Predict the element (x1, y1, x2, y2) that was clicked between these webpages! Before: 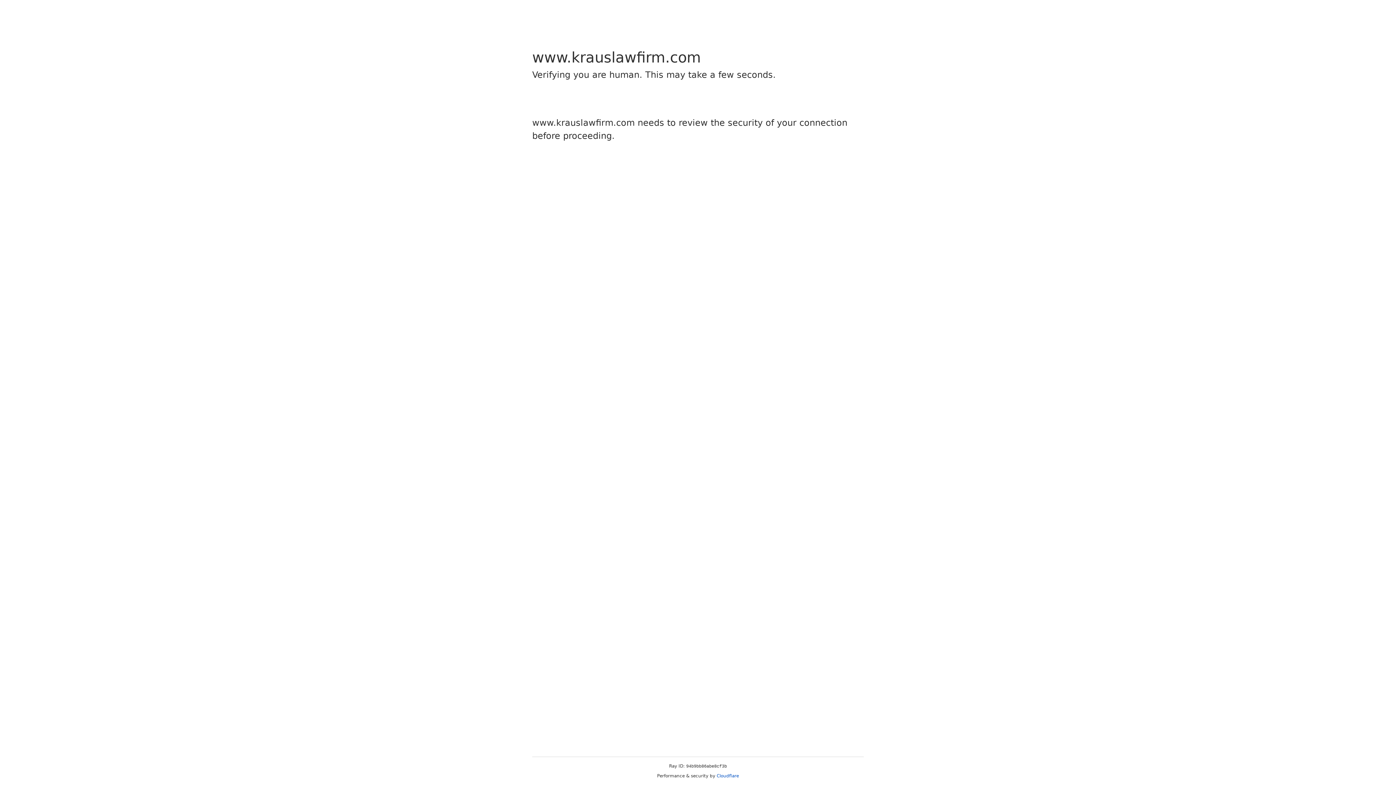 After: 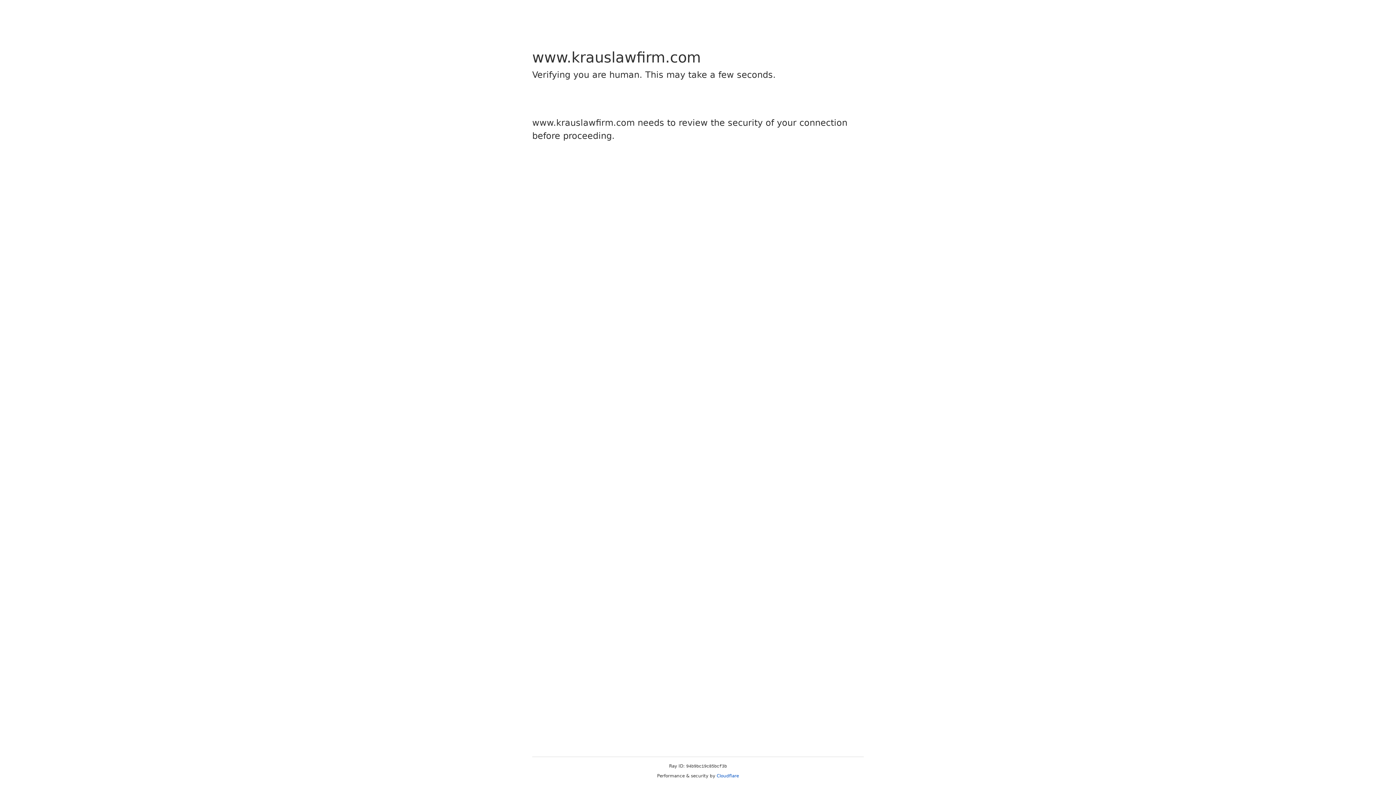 Action: bbox: (716, 773, 739, 778) label: Cloudflare